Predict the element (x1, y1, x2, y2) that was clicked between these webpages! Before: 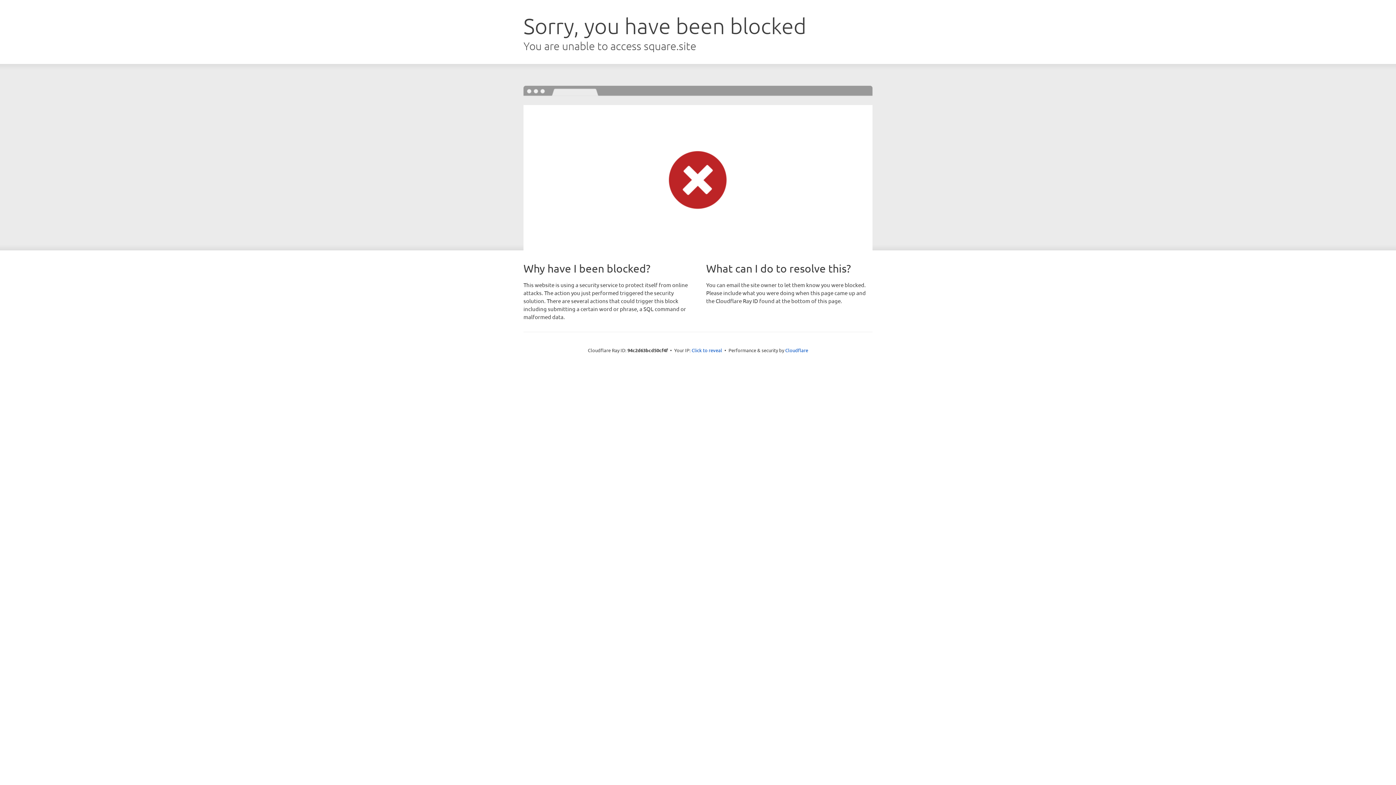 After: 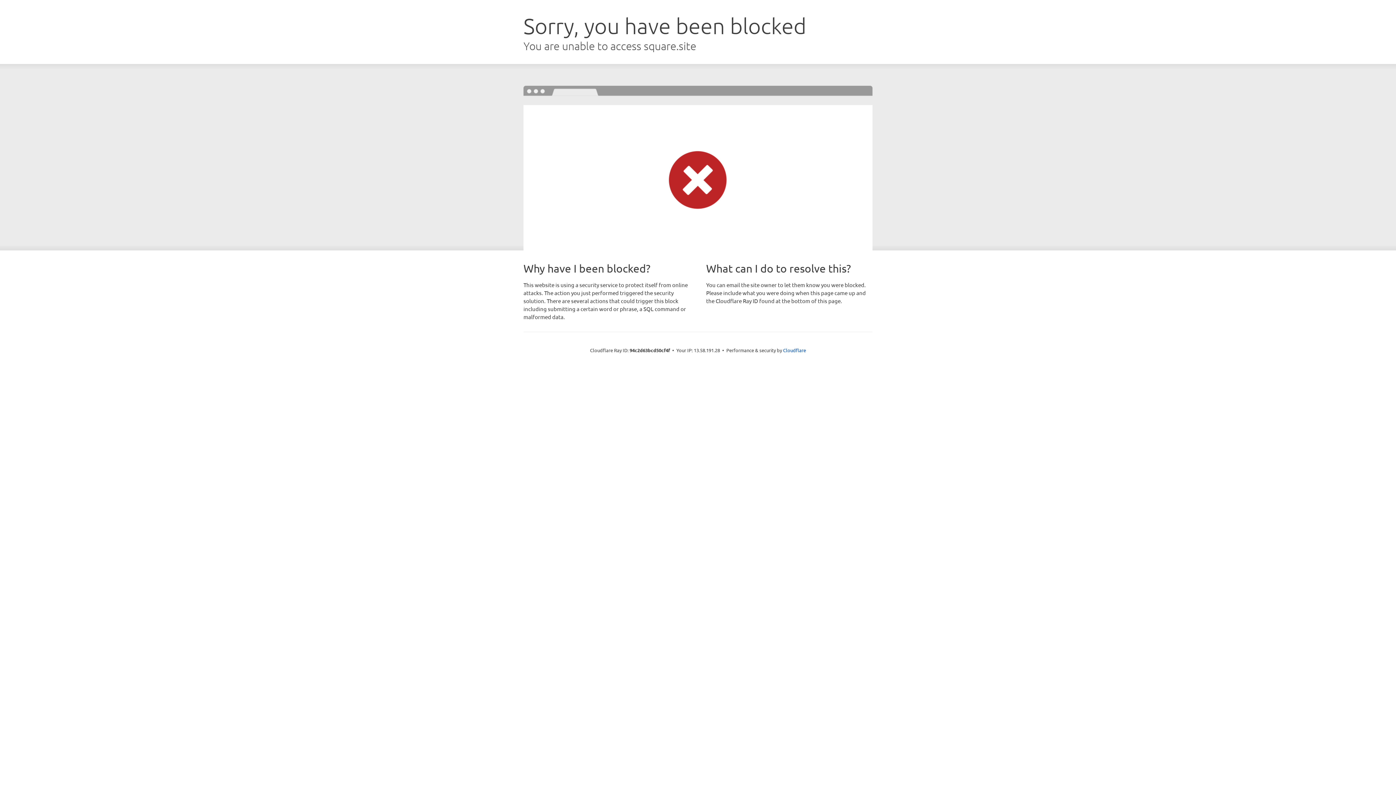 Action: label: Click to reveal bbox: (691, 346, 722, 353)